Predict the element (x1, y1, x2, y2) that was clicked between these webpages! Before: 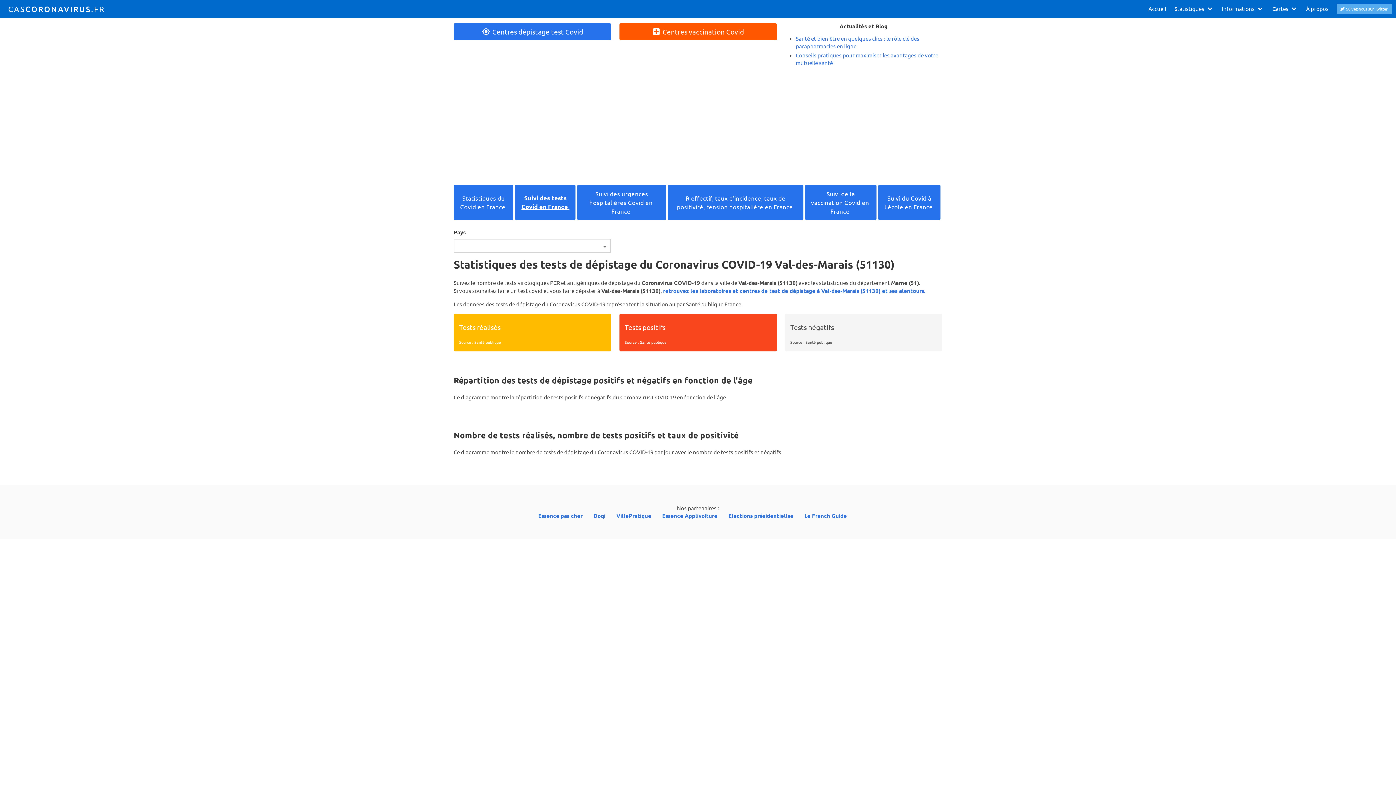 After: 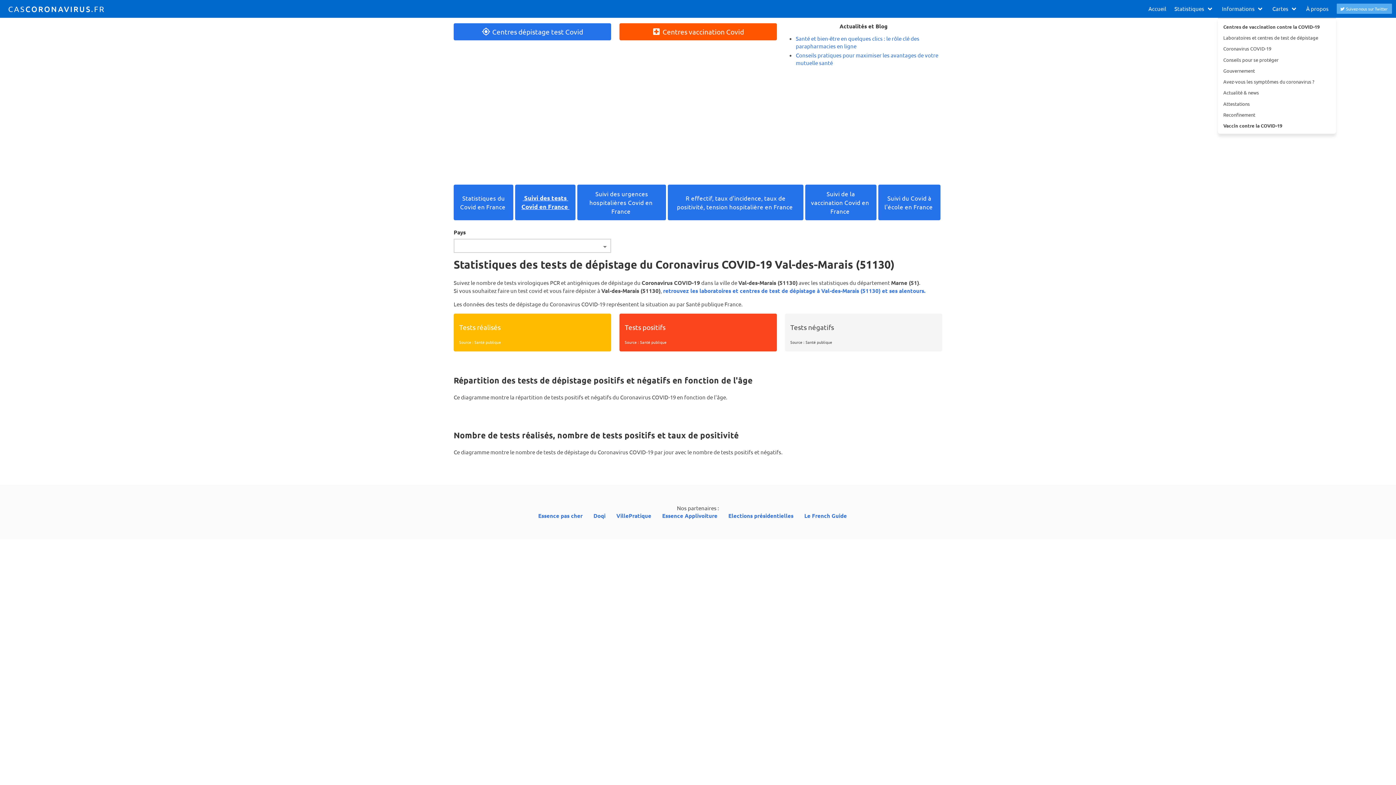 Action: label: Informations bbox: (1218, 0, 1268, 17)